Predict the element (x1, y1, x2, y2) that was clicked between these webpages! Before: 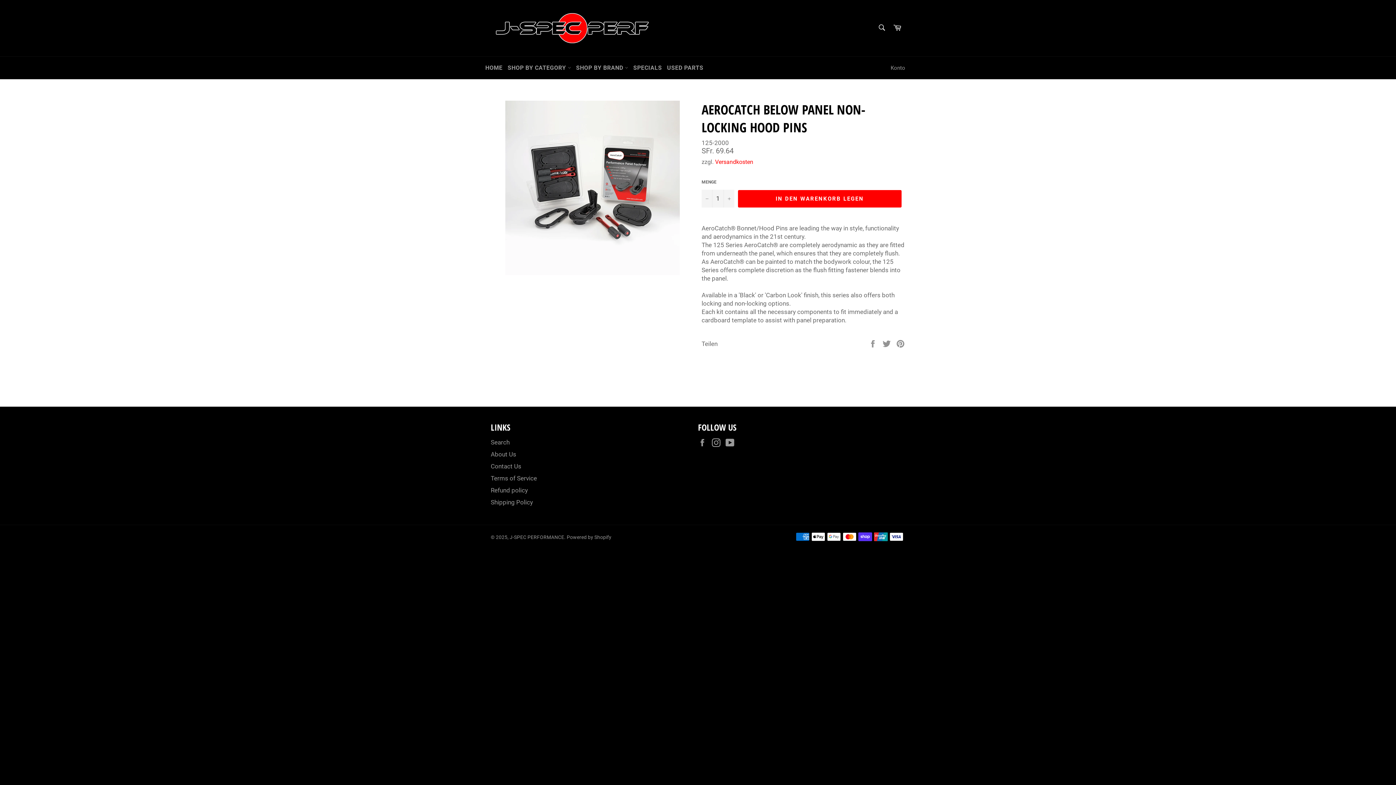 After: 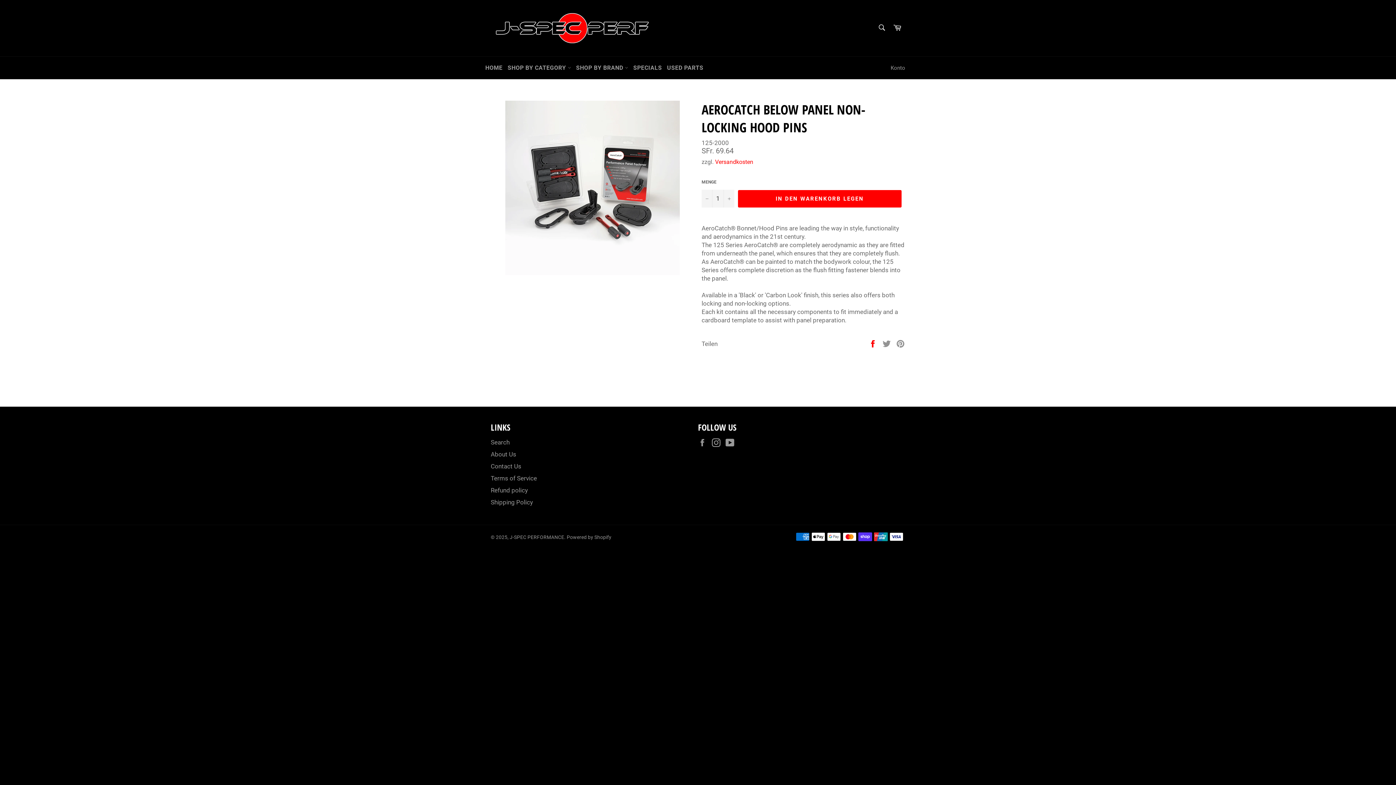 Action: label:  
Auf Facebook teilen bbox: (868, 339, 878, 347)